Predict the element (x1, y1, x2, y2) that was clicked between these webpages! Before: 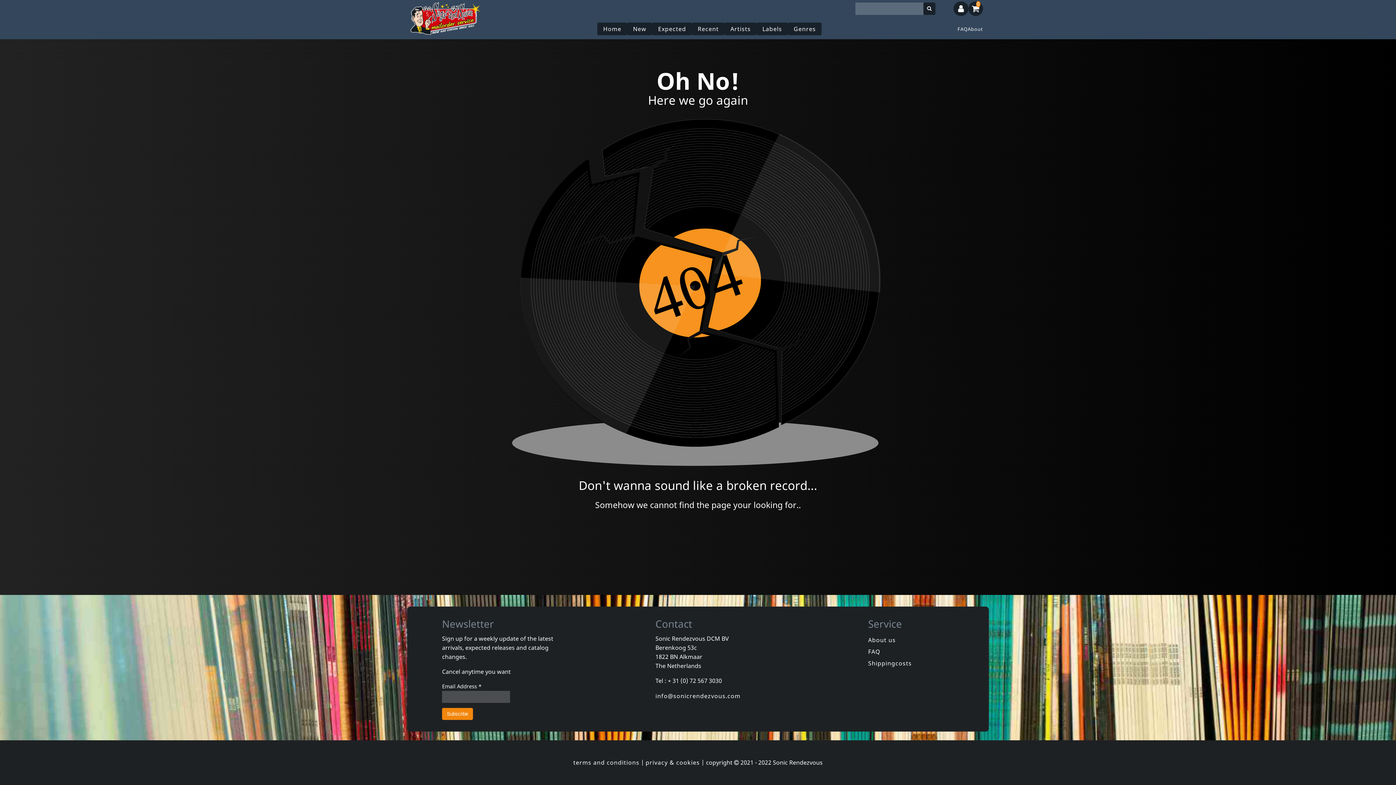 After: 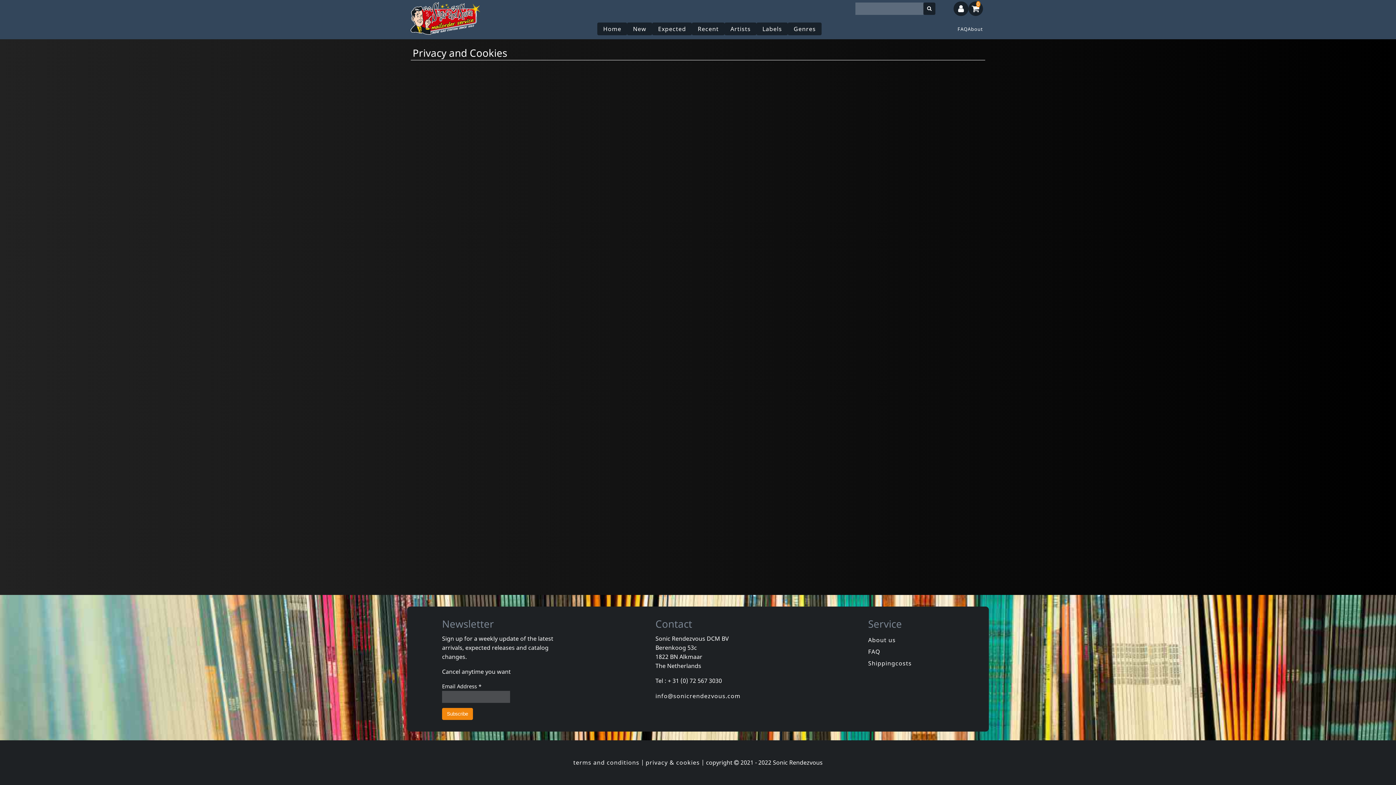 Action: bbox: (645, 758, 700, 766) label: privacy & cookies